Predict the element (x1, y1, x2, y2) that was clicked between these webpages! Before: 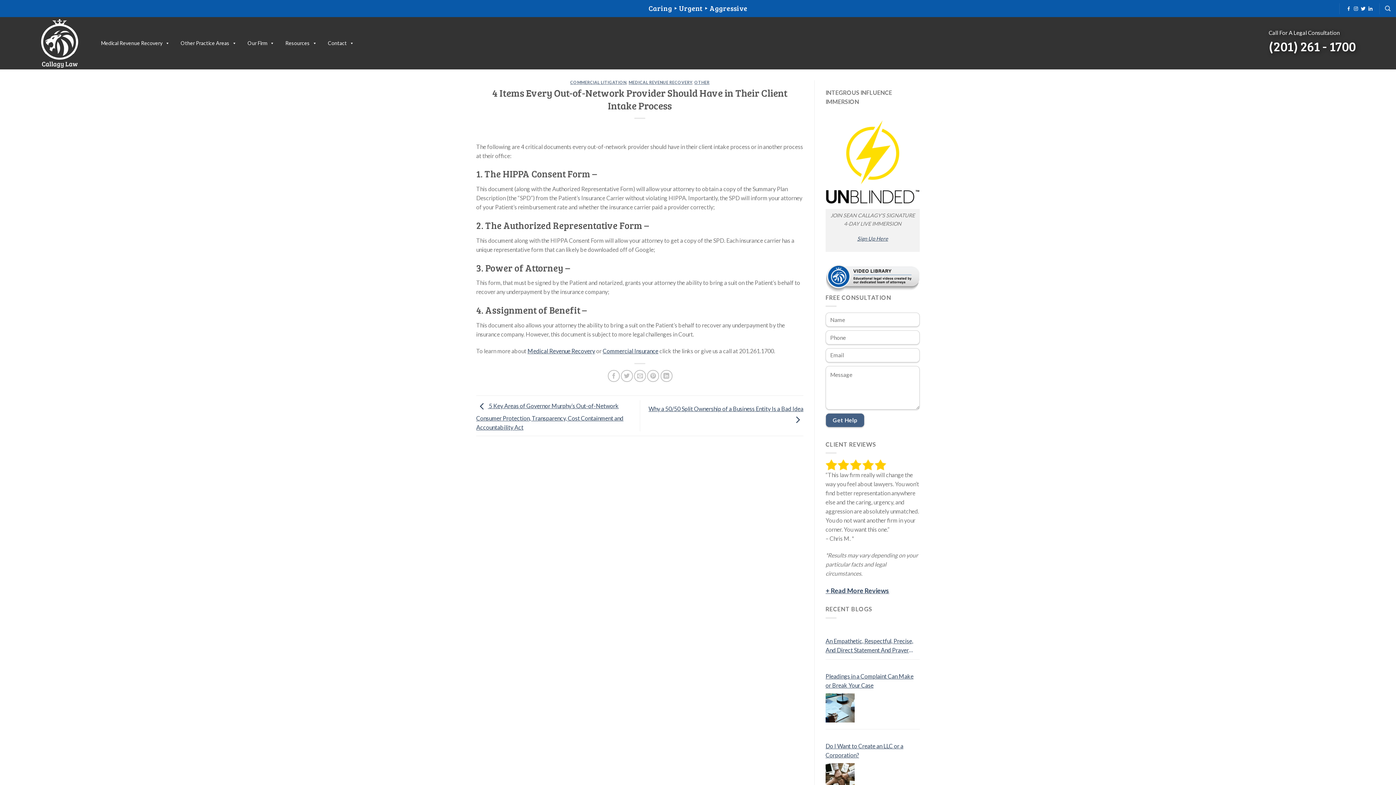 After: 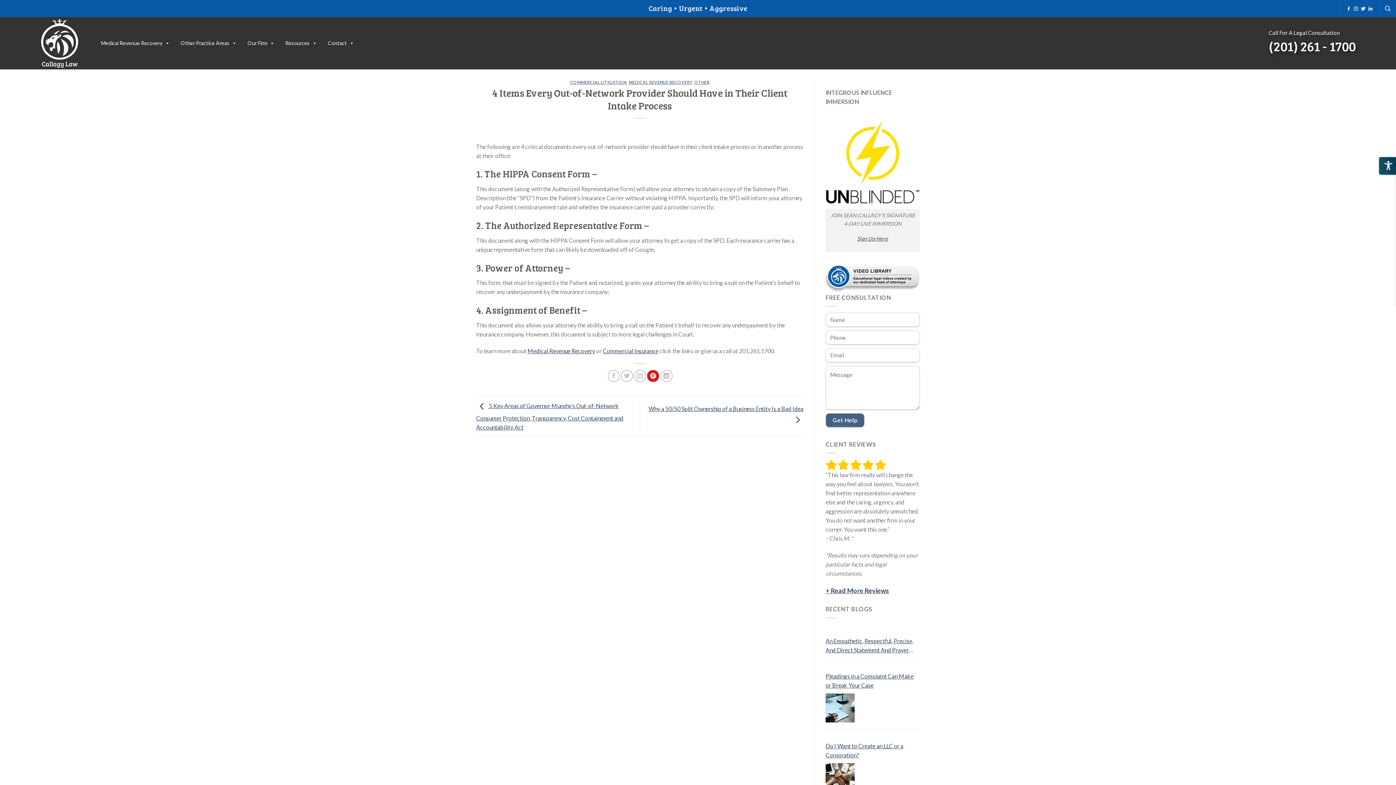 Action: label: Pin on Pinterest bbox: (647, 370, 659, 382)